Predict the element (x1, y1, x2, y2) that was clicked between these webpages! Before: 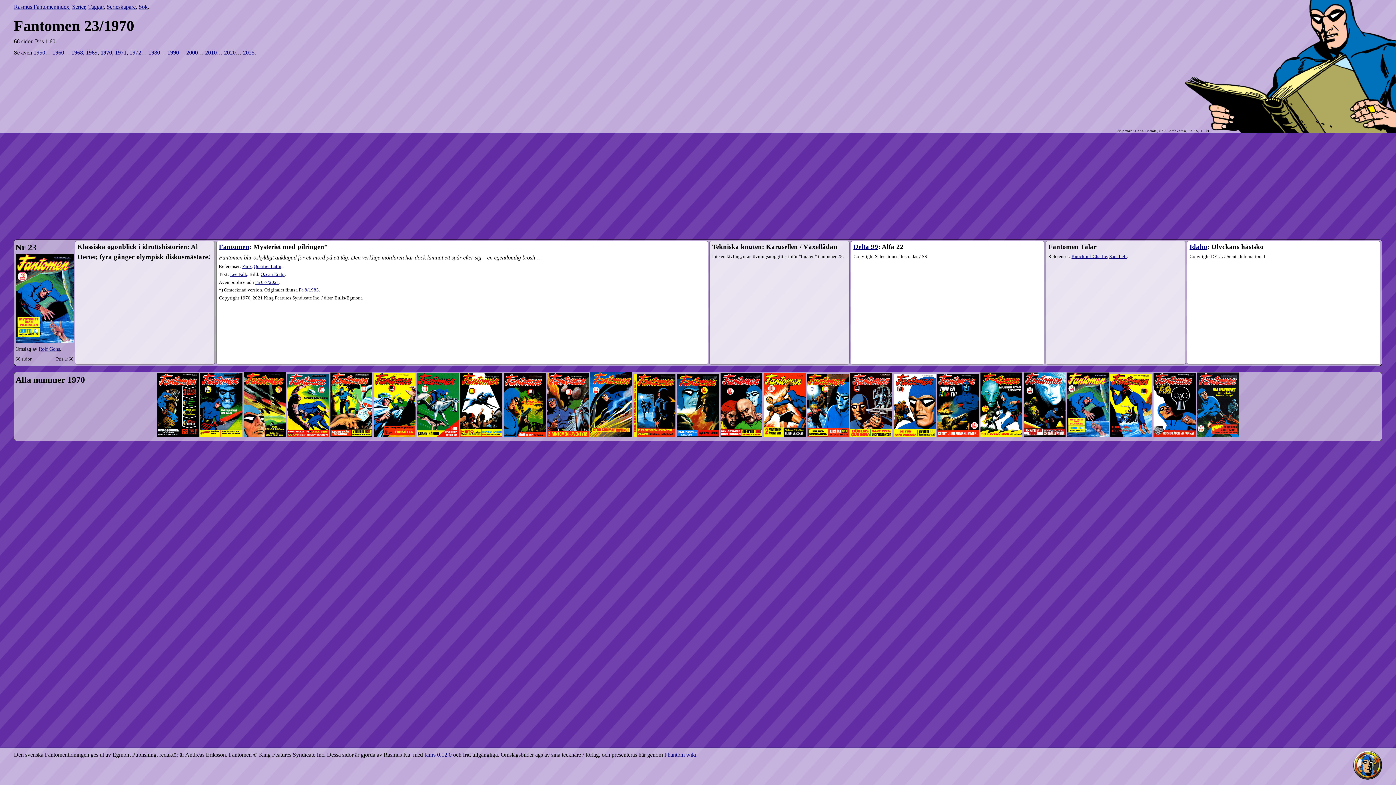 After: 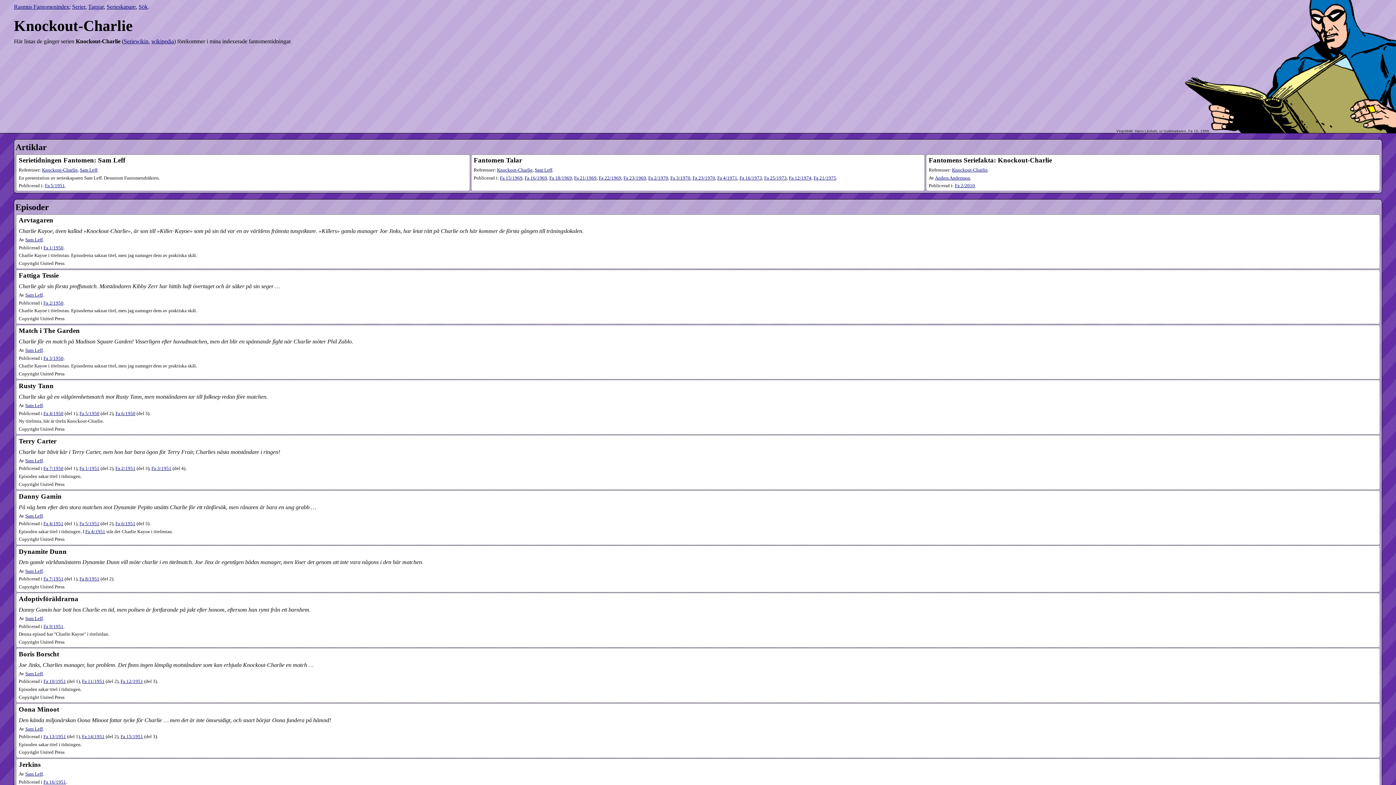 Action: bbox: (1071, 254, 1107, 259) label: Knockout-Charlie